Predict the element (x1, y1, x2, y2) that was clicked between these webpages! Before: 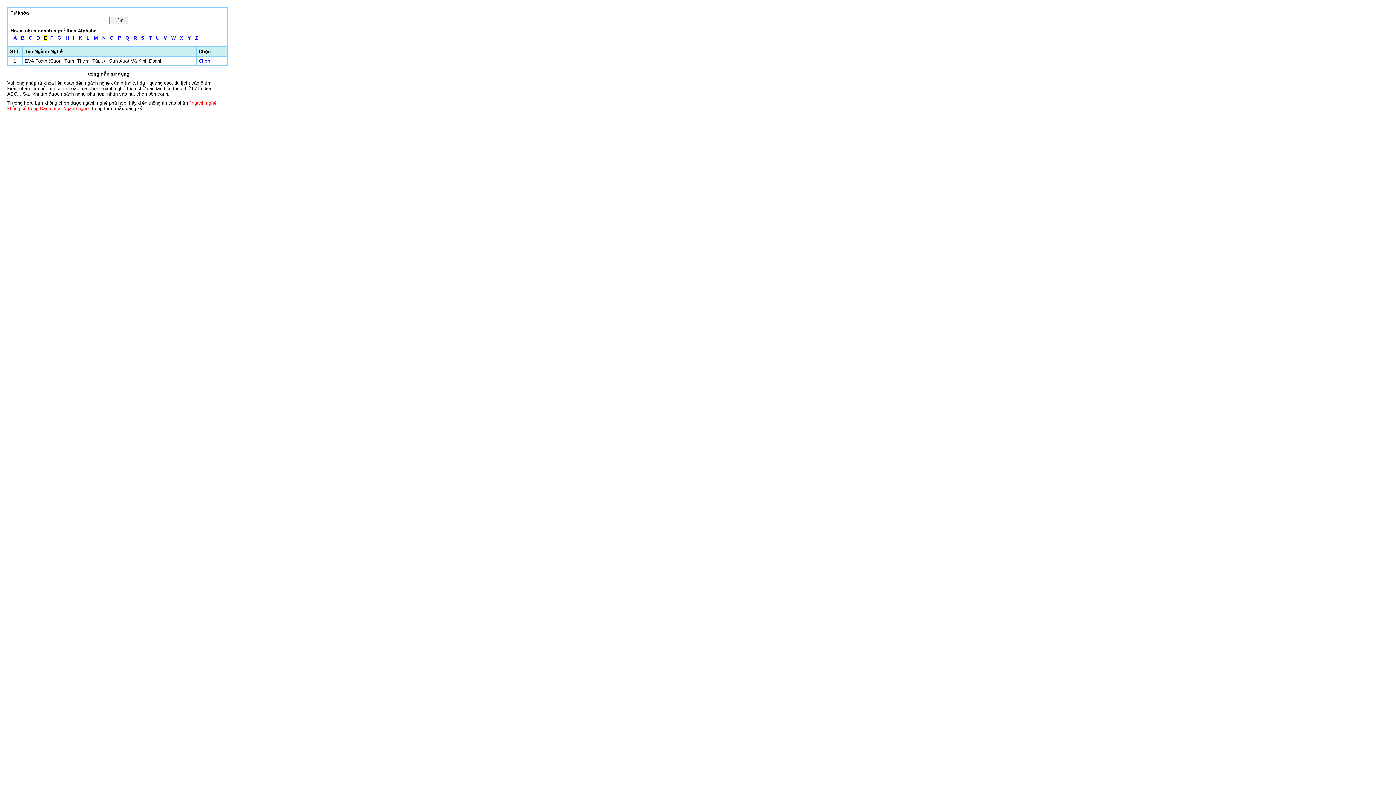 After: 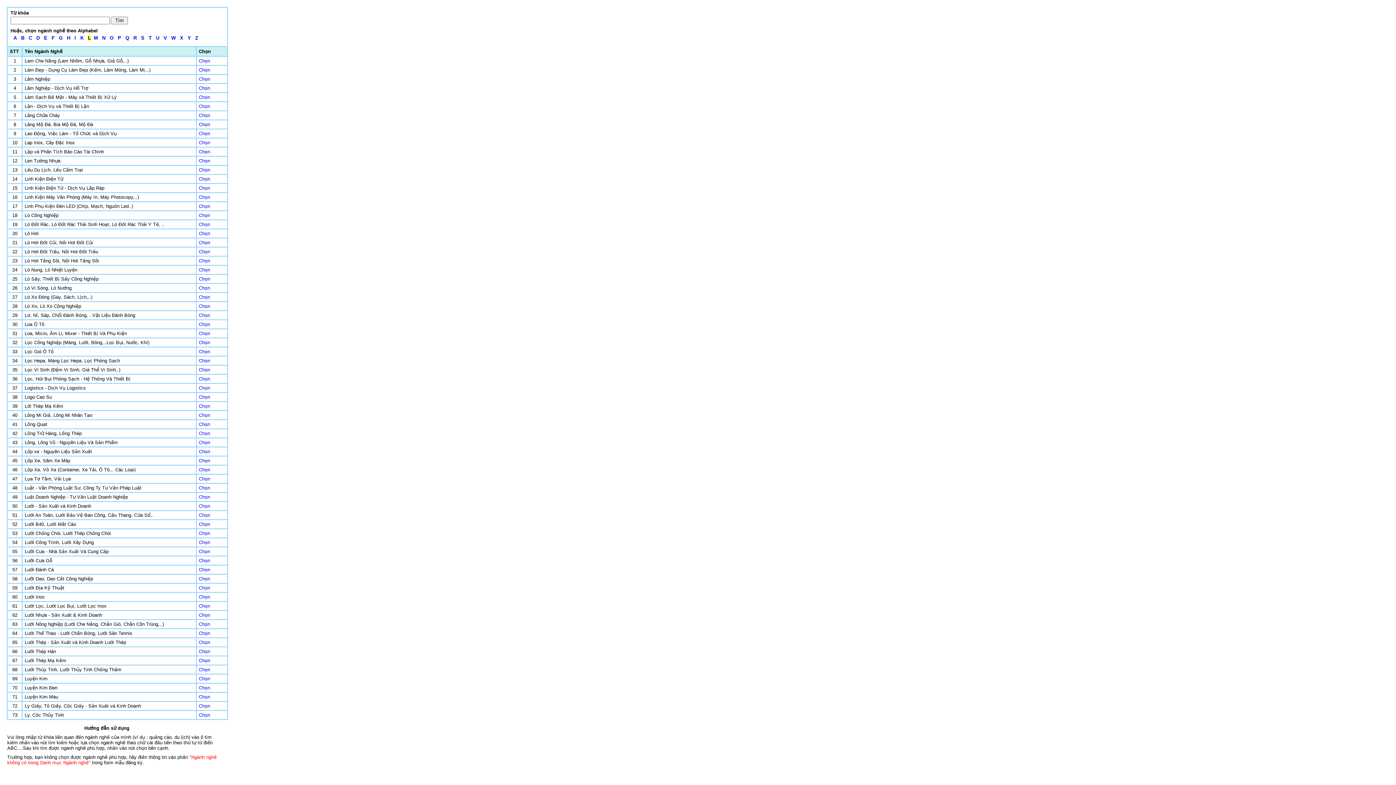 Action: bbox: (86, 34, 89, 40) label: L